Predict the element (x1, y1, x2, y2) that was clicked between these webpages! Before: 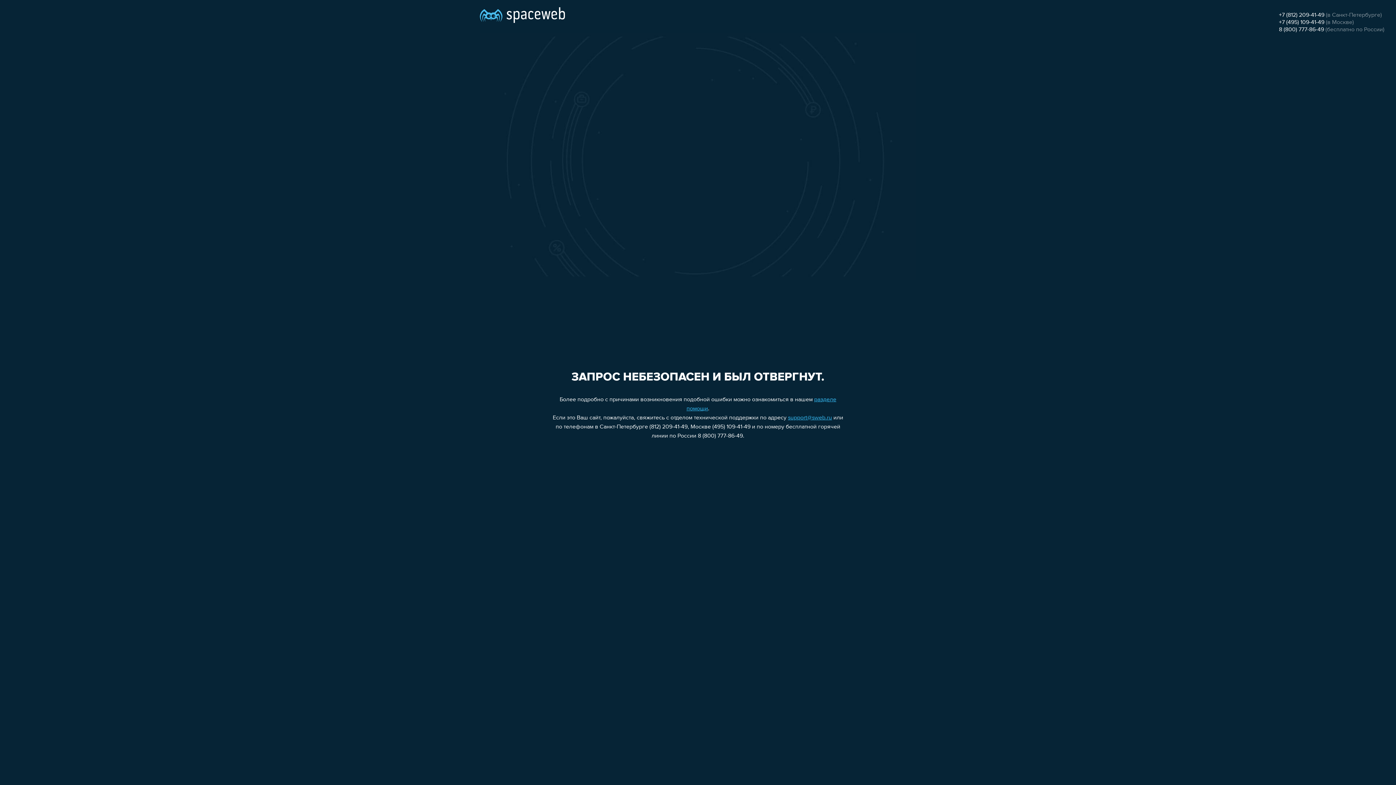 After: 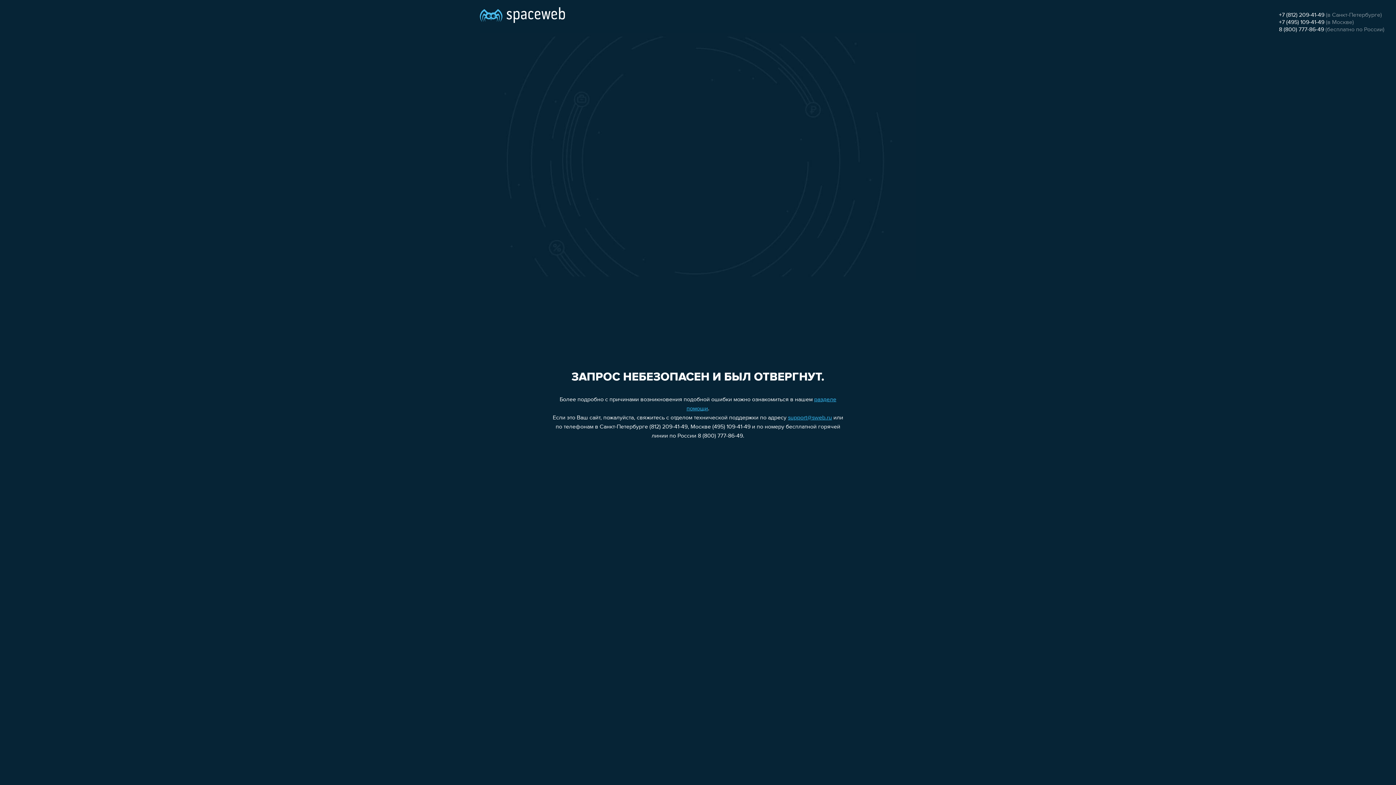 Action: label: support@sweb.ru bbox: (788, 415, 832, 421)